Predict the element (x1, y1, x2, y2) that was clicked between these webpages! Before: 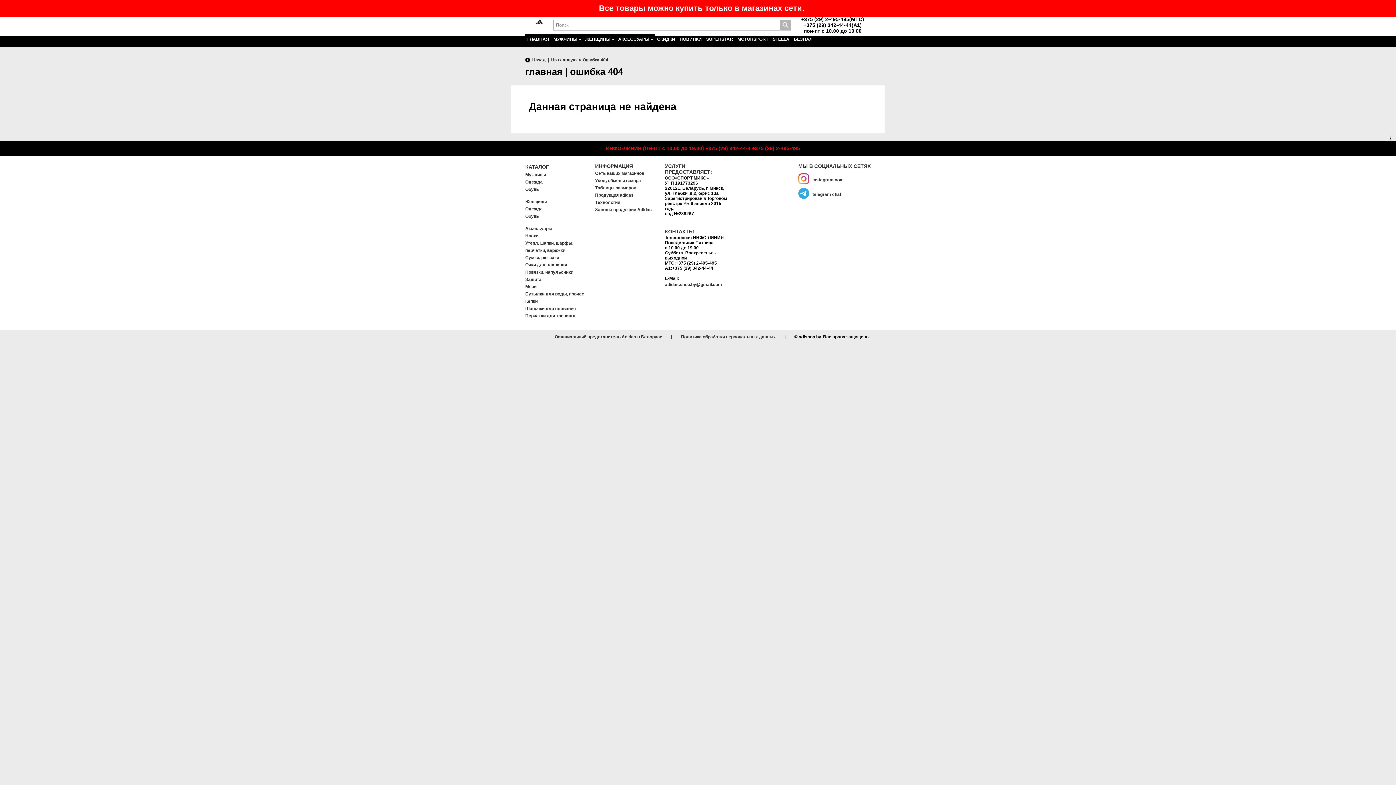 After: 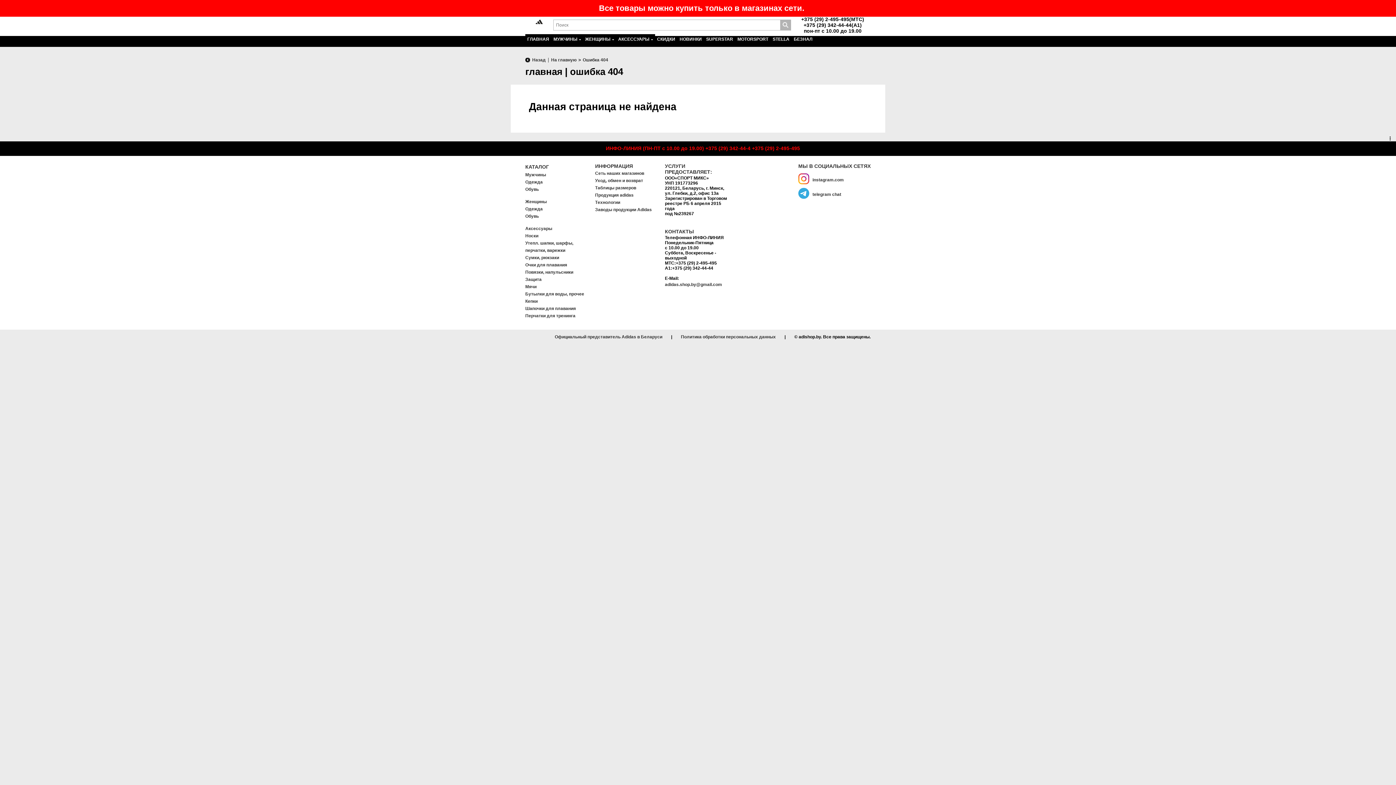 Action: label: Заводы продукции Adidas bbox: (595, 206, 661, 213)